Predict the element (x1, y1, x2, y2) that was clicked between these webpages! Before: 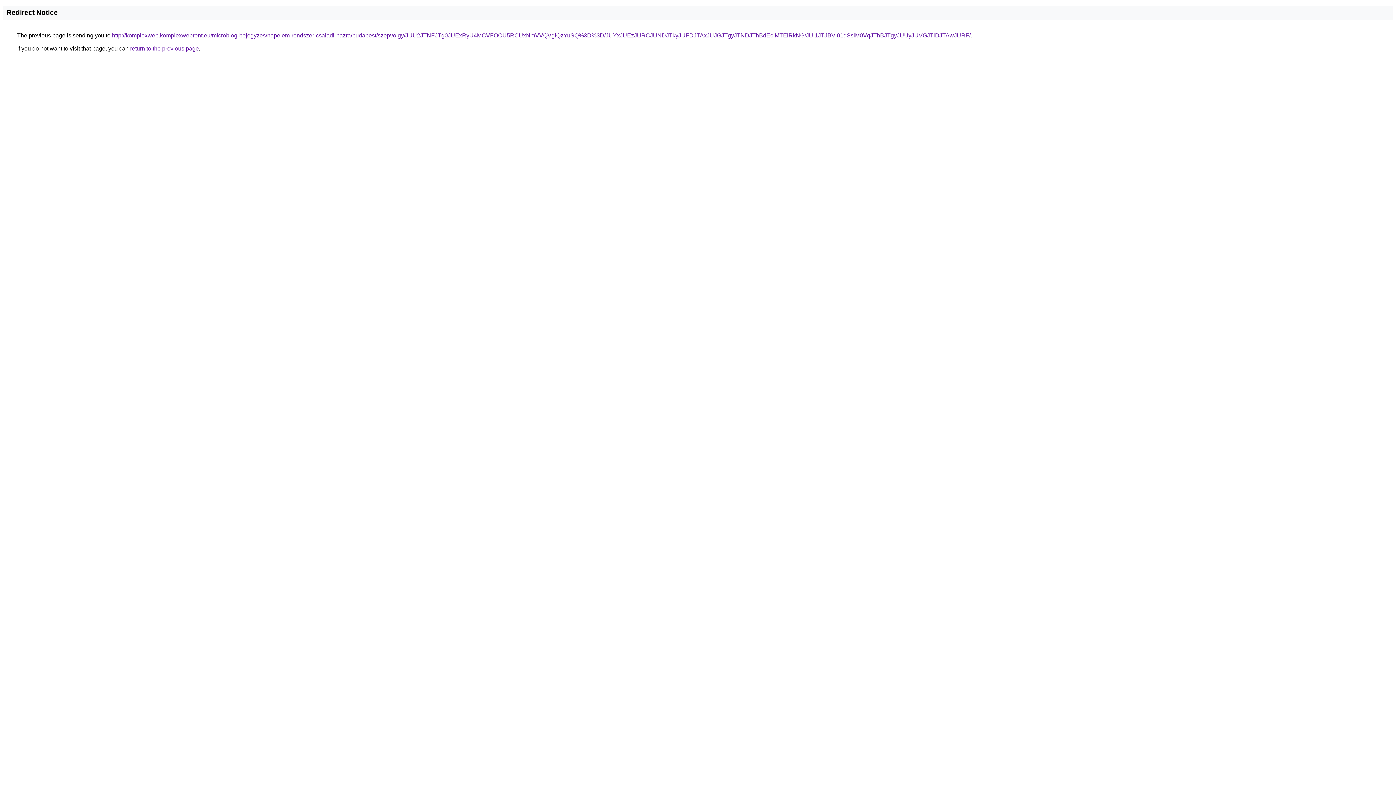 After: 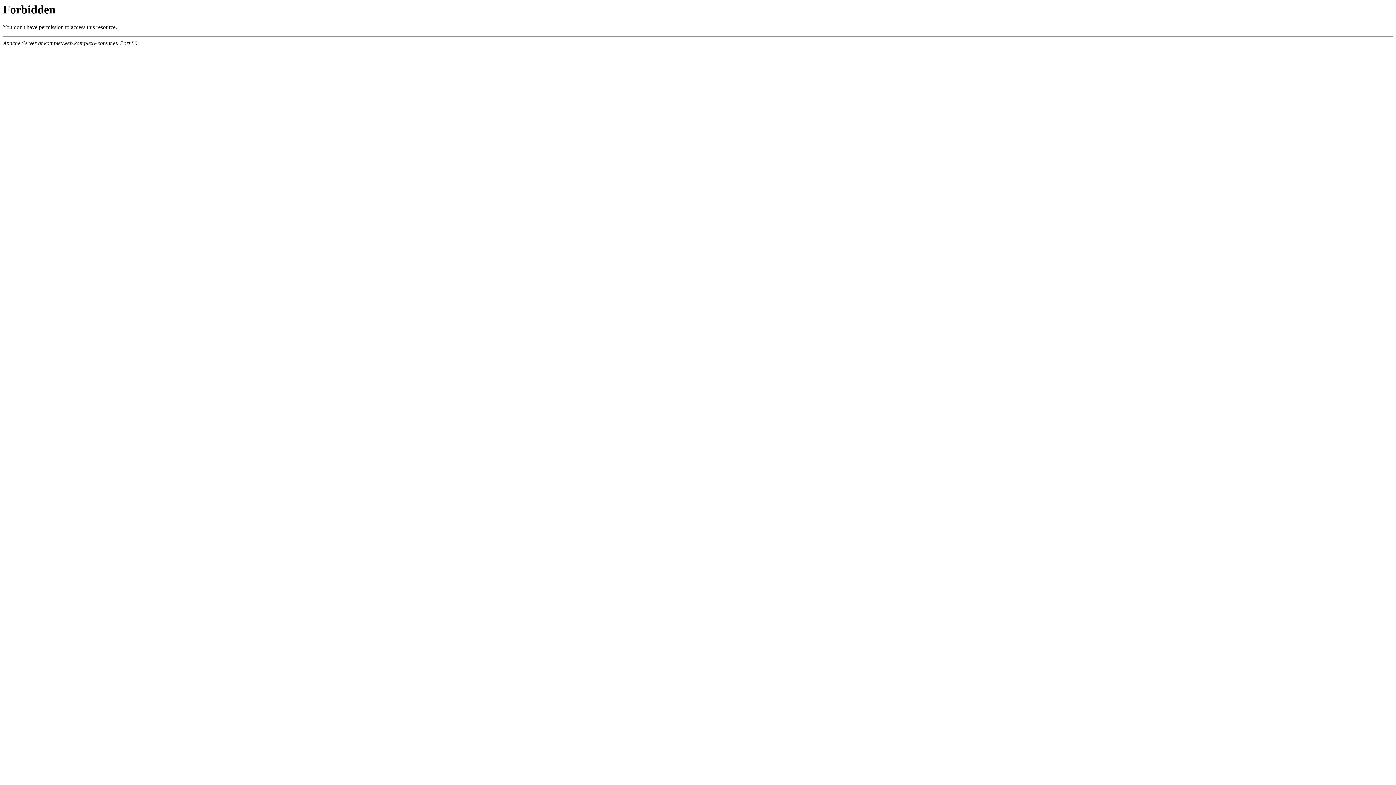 Action: label: http://komplexweb.komplexwebrent.eu/microblog-bejegyzes/napelem-rendszer-csaladi-hazra/budapest/szepvolgy/JUU2JTNFJTg0JUExRyU4MCVFOCU5RCUxNmVVQVglQzYuSQ%3D%3D/JUYxJUEzJURCJUNDJTkyJUFDJTAxJUJGJTgyJTNDJThBdEclMTElRkNG/JUI1JTJBVi01dSslM0VqJThBJTgyJUUyJUVGJTlDJTAwJURF/ bbox: (112, 32, 970, 38)